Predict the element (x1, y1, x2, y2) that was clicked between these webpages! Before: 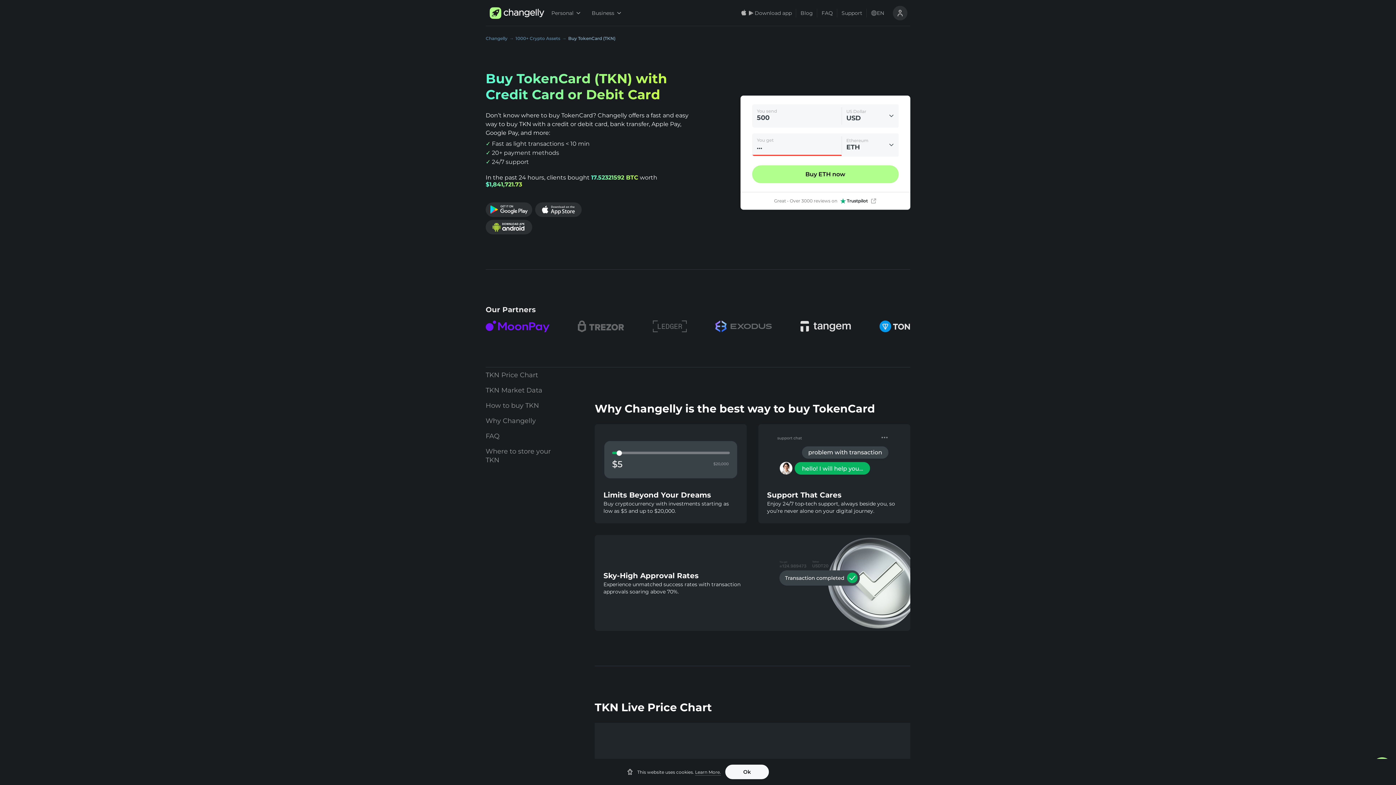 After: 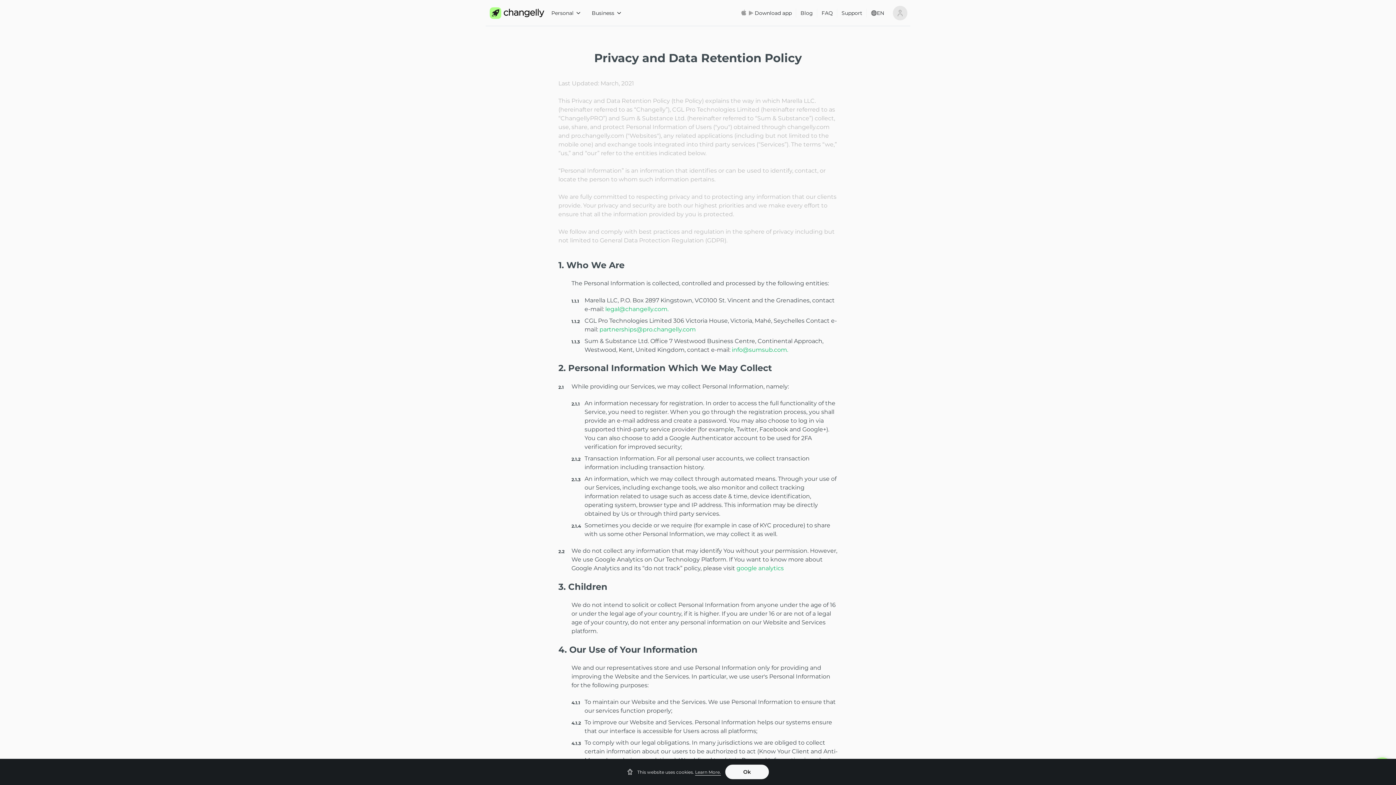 Action: label: Learn More. bbox: (695, 769, 721, 775)